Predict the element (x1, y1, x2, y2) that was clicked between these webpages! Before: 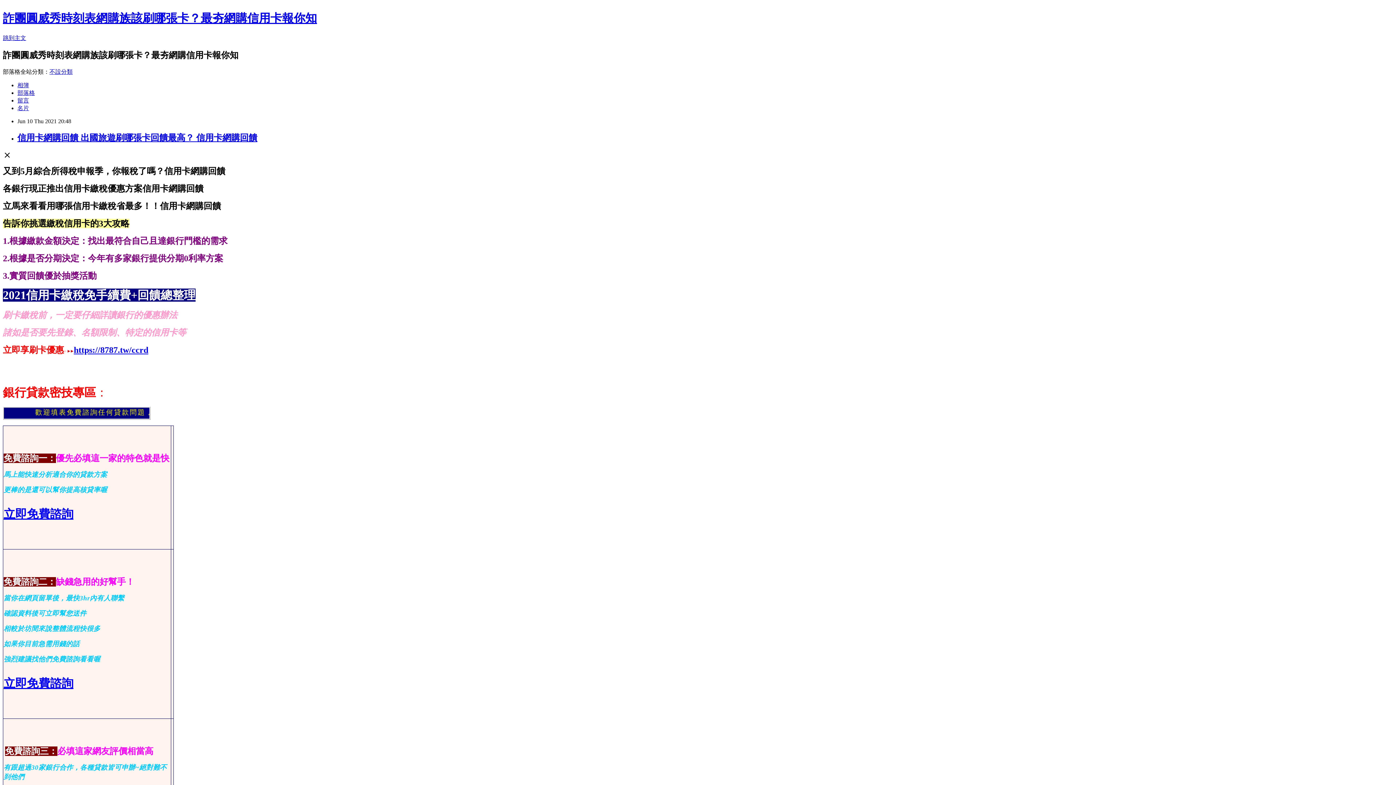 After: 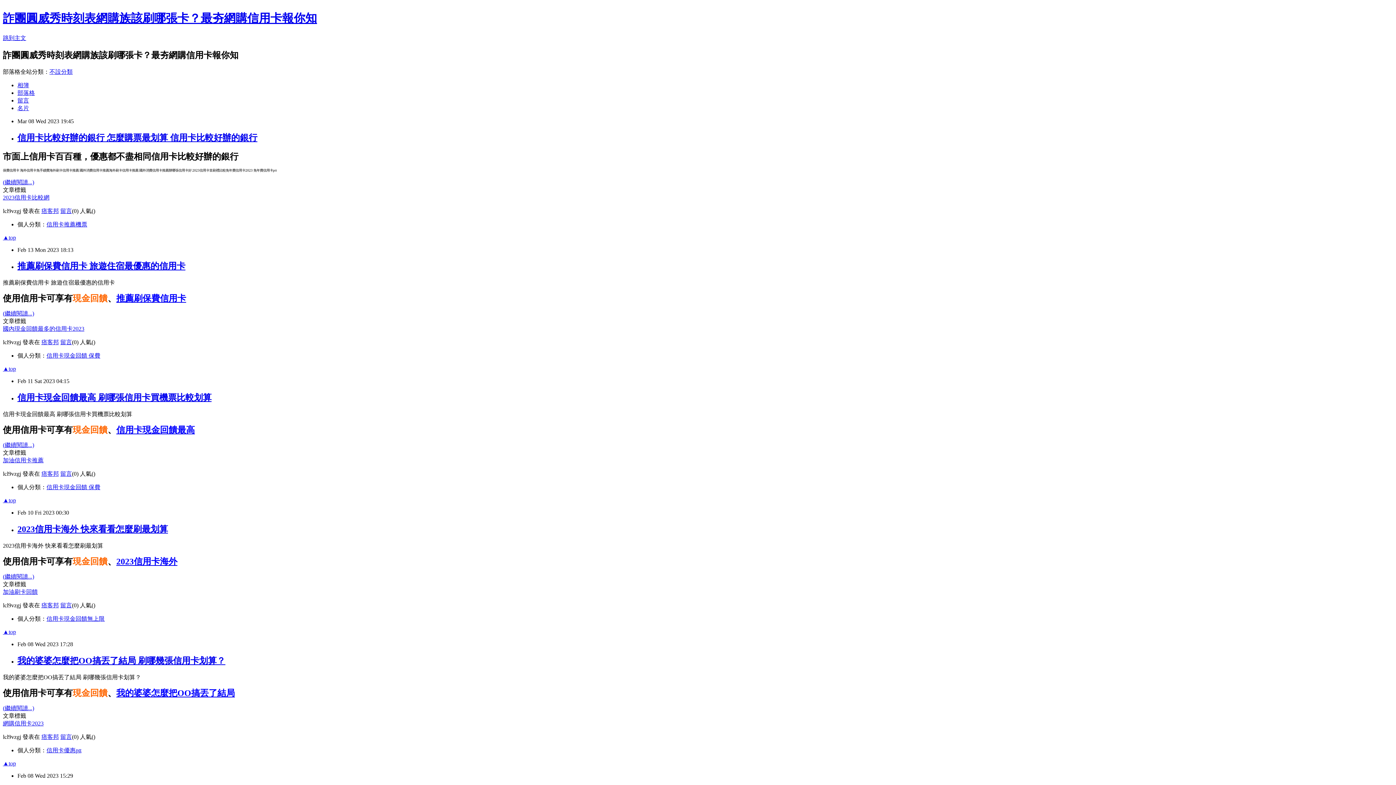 Action: label: 詐團圓威秀時刻表網購族該刷哪張卡？最夯網購信用卡報你知 bbox: (2, 11, 317, 24)